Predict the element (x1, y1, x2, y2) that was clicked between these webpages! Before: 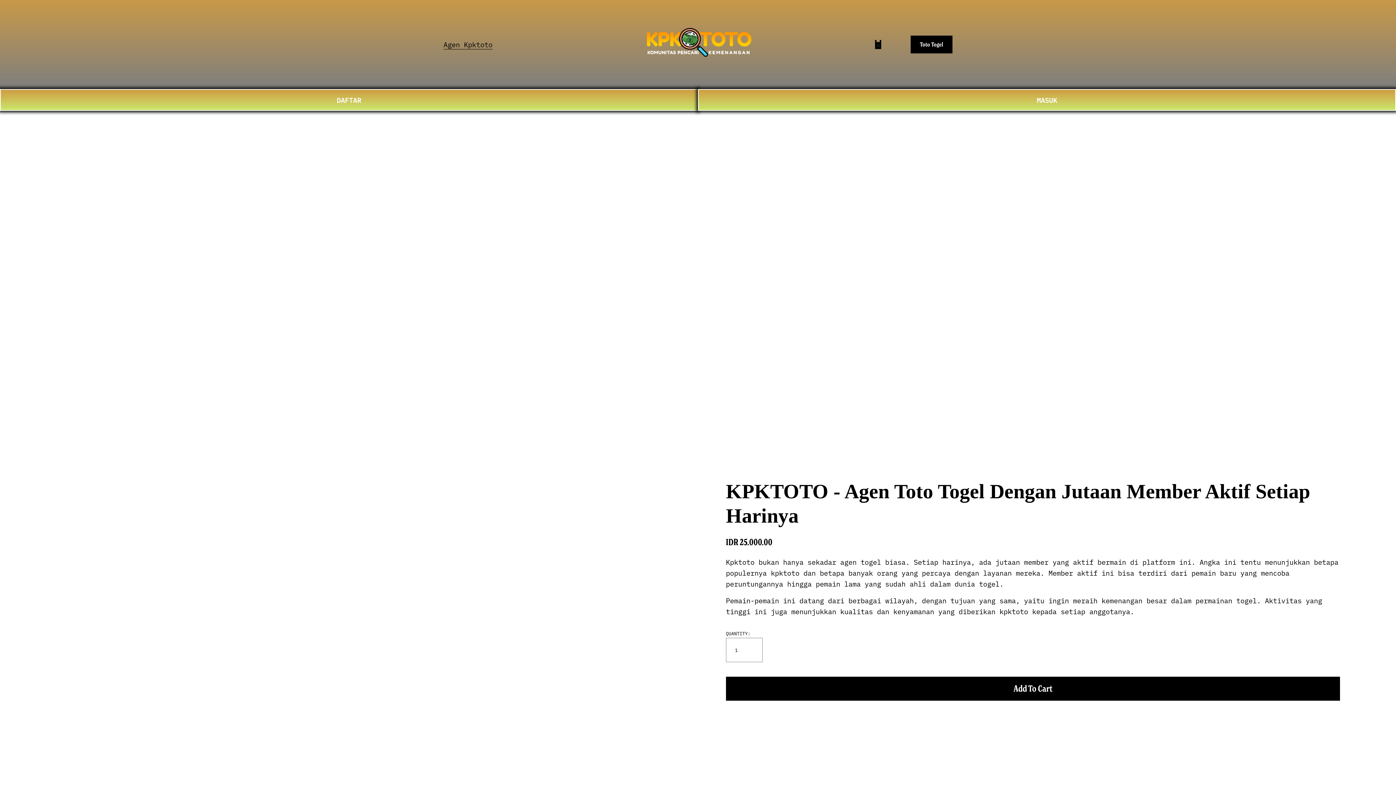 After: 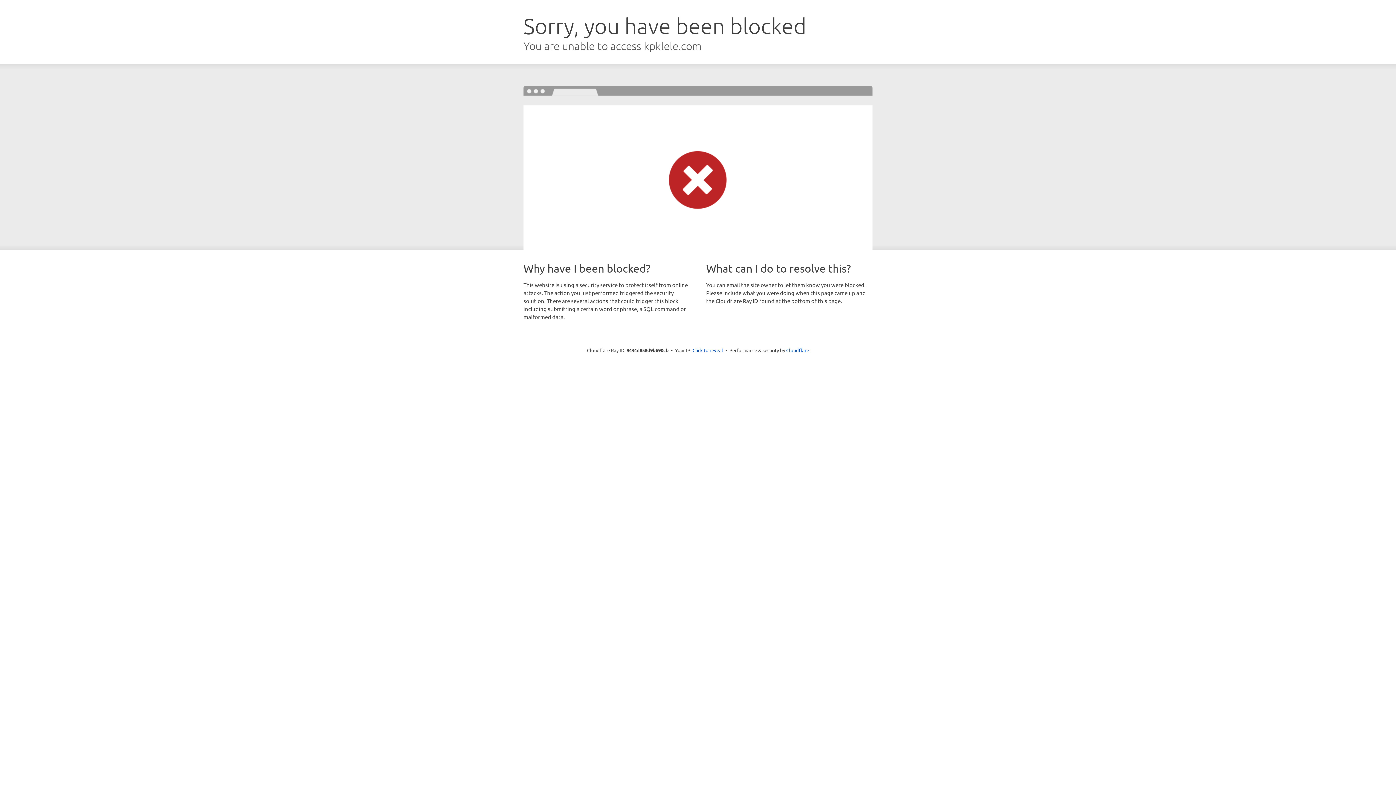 Action: label: MASUK bbox: (698, 89, 1396, 110)